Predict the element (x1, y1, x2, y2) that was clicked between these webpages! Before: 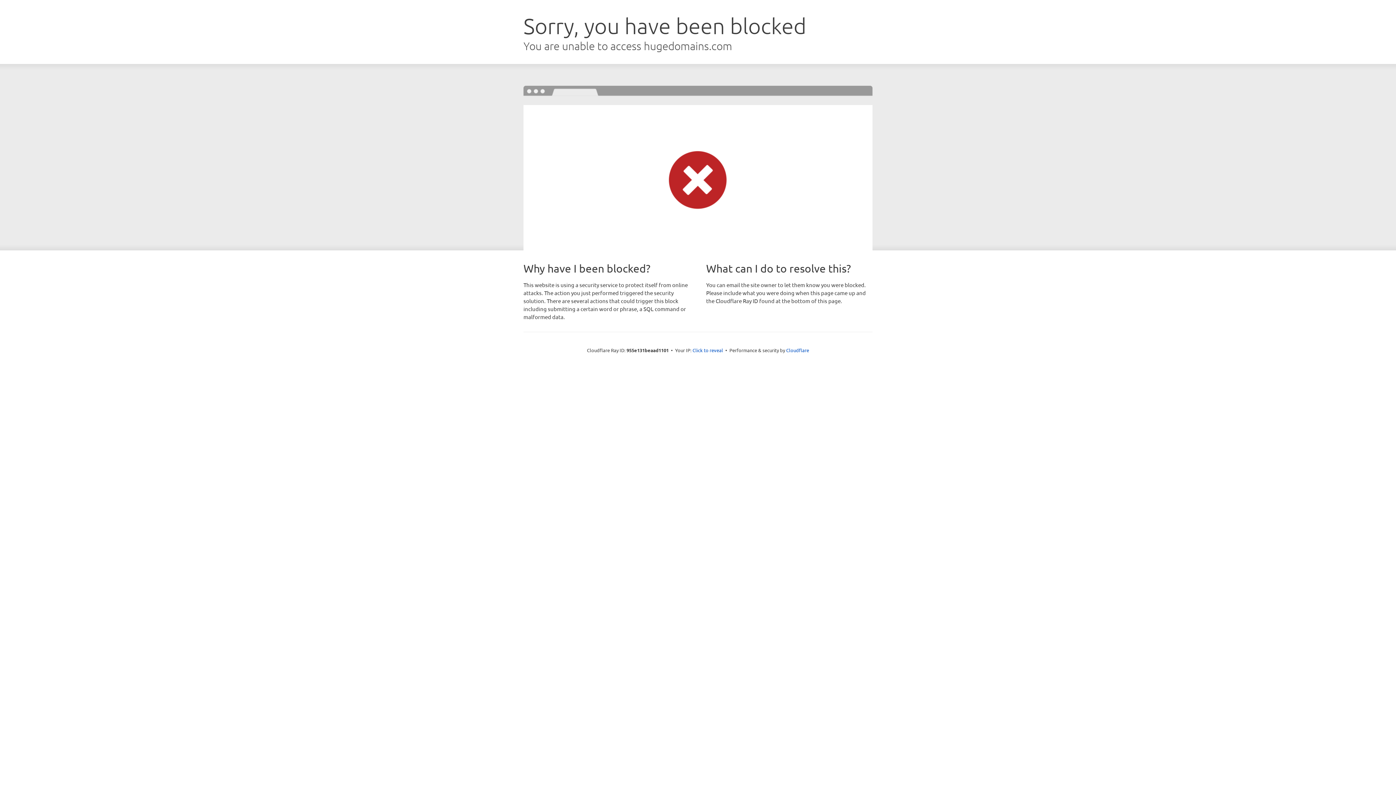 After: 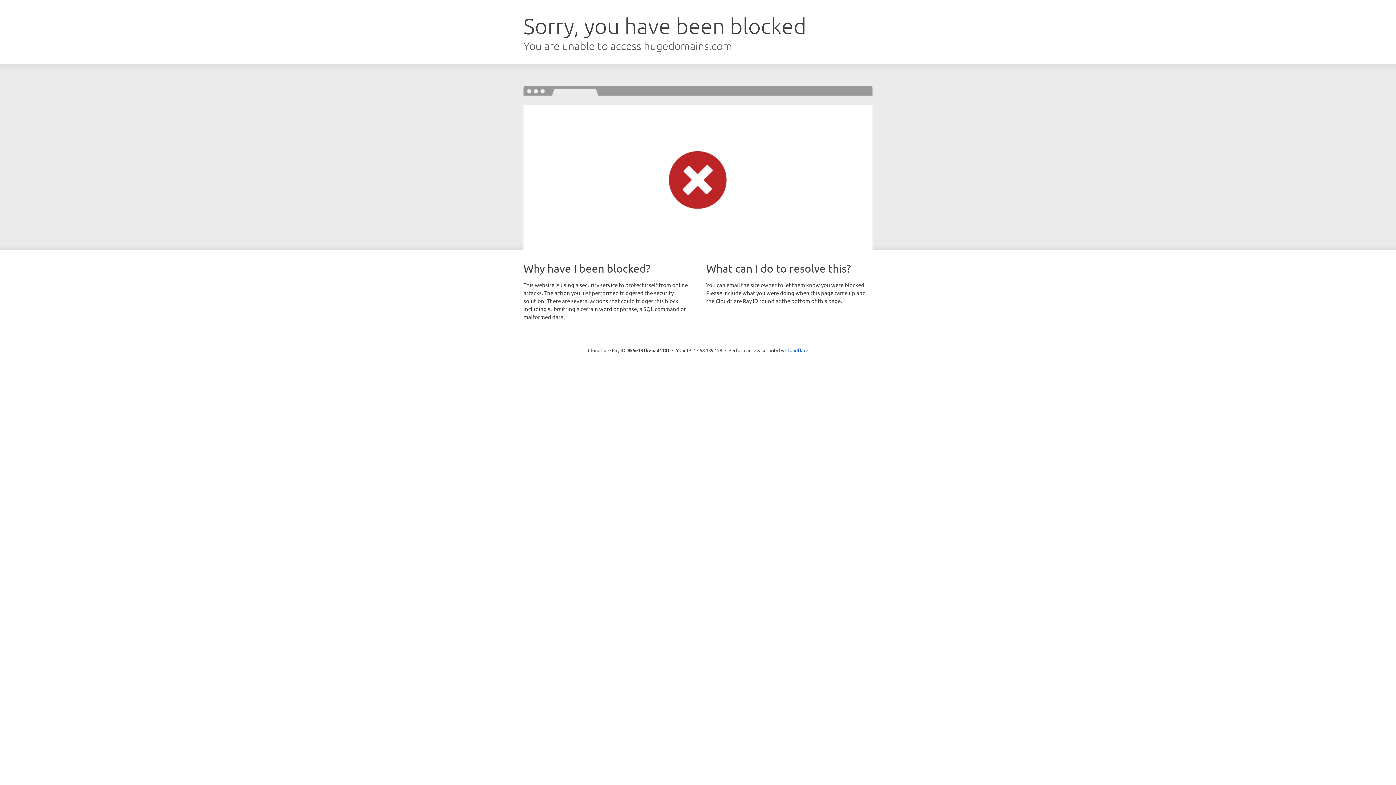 Action: label: Click to reveal bbox: (692, 346, 723, 353)